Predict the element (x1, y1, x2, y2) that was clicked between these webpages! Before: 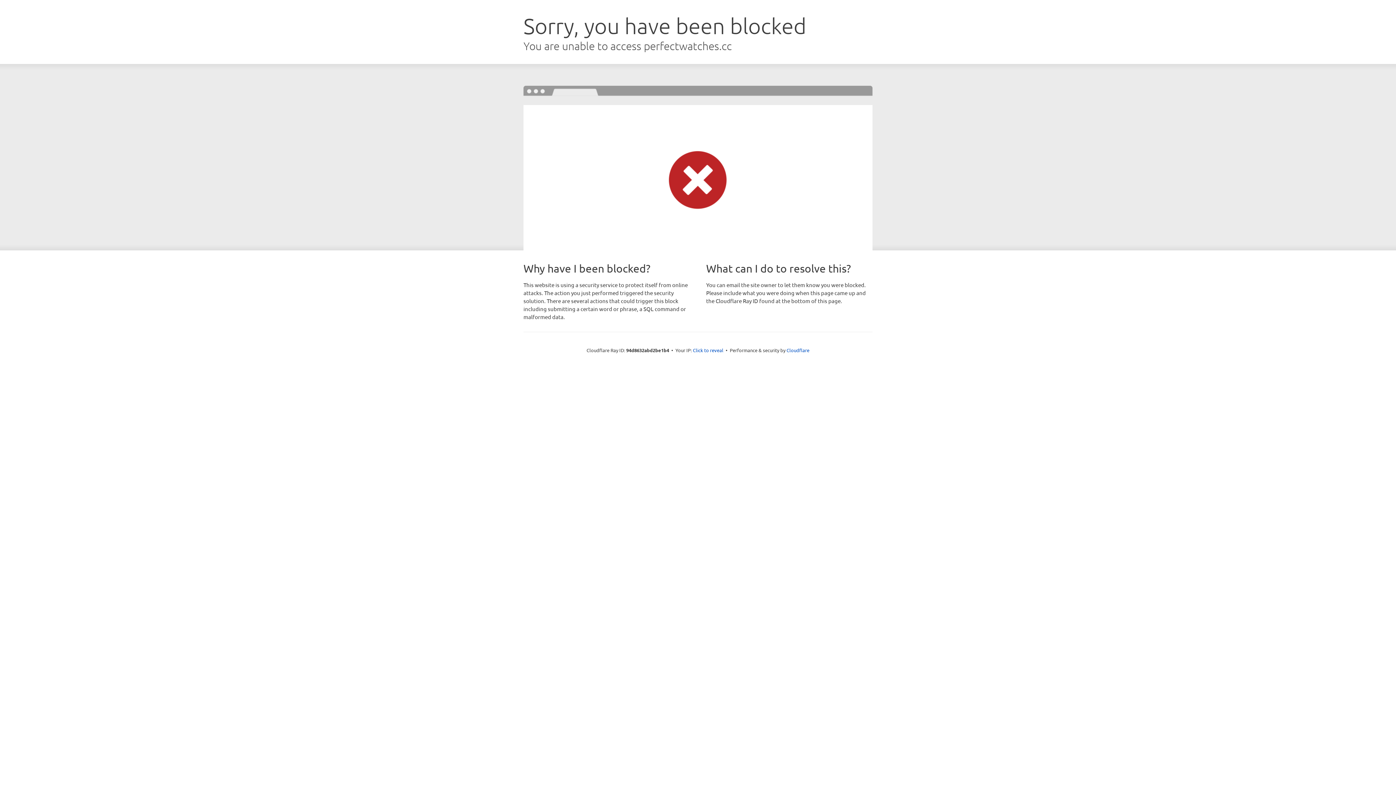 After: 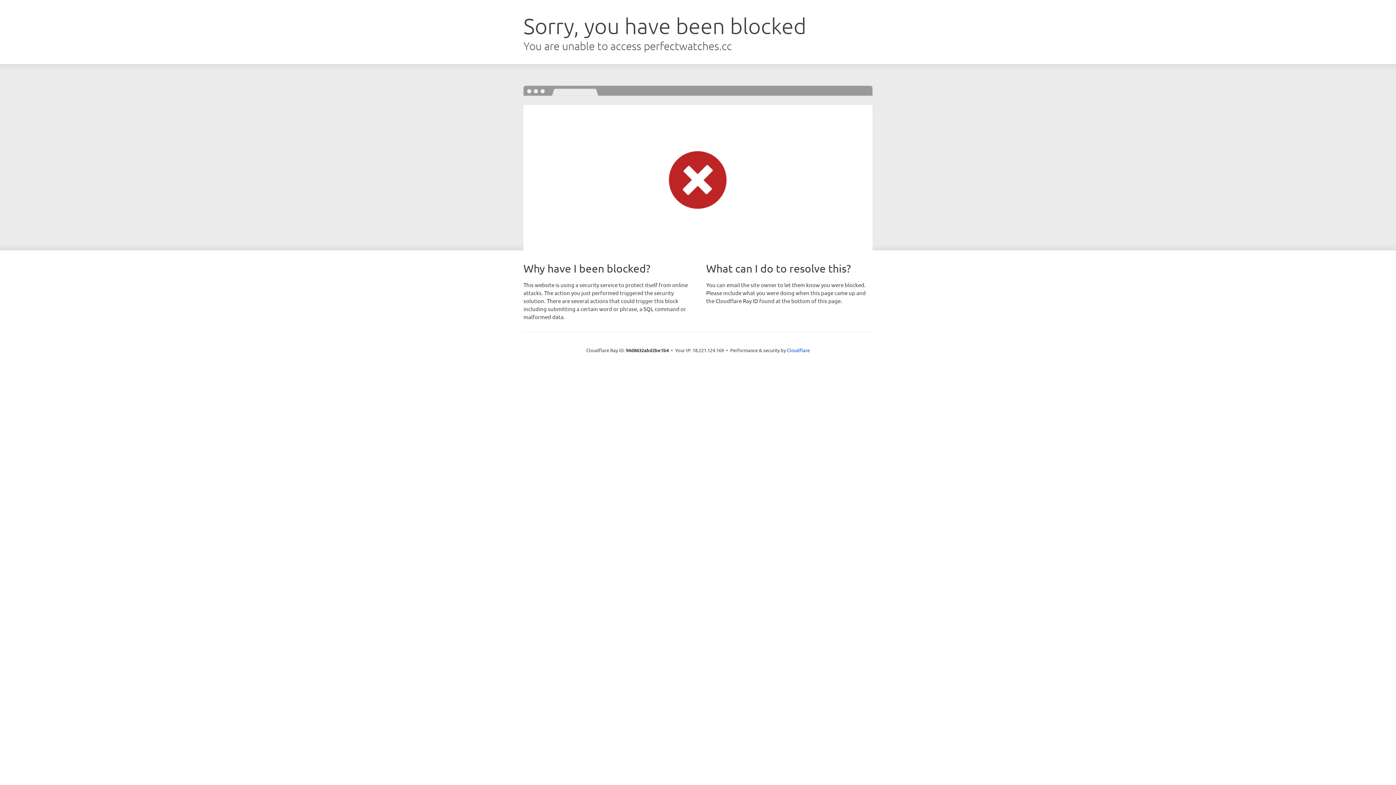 Action: label: Click to reveal bbox: (693, 346, 723, 353)